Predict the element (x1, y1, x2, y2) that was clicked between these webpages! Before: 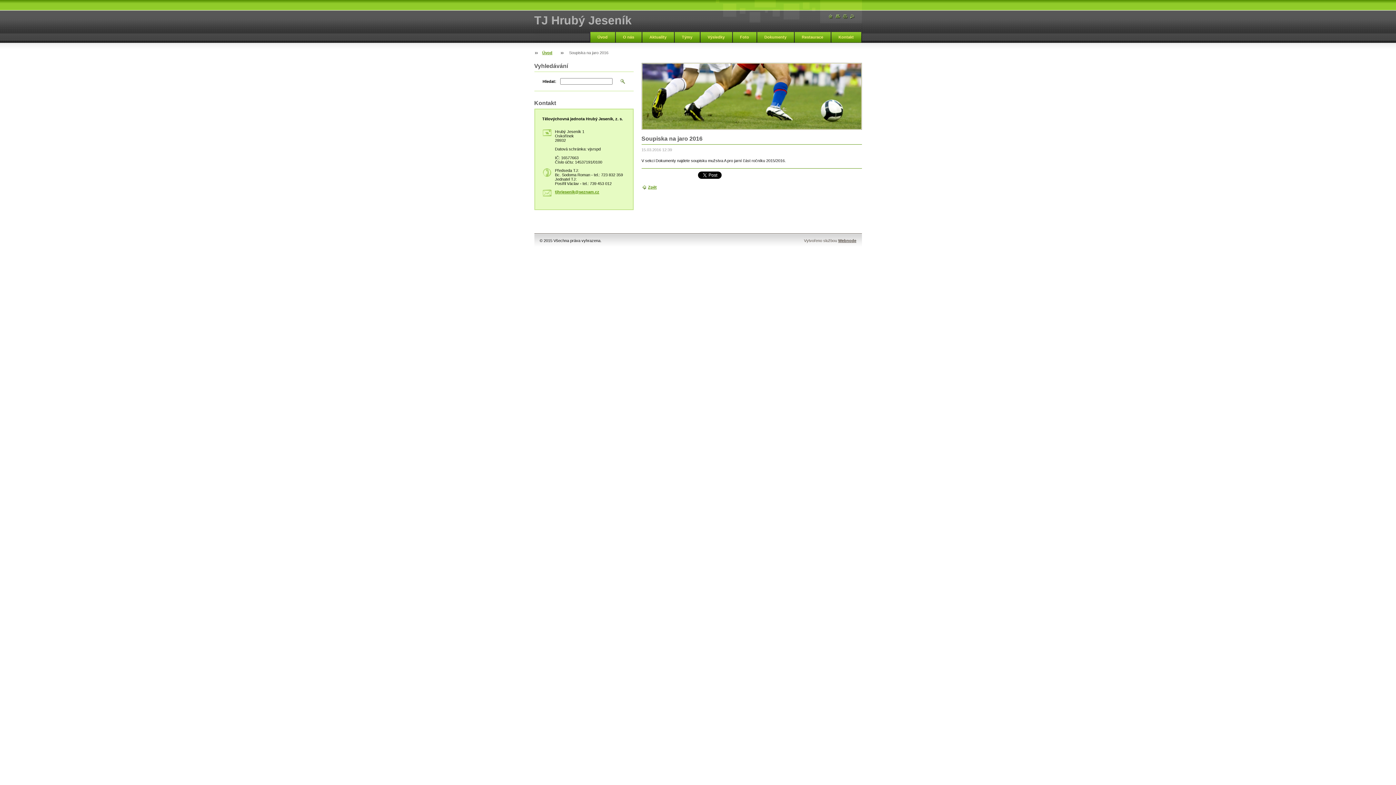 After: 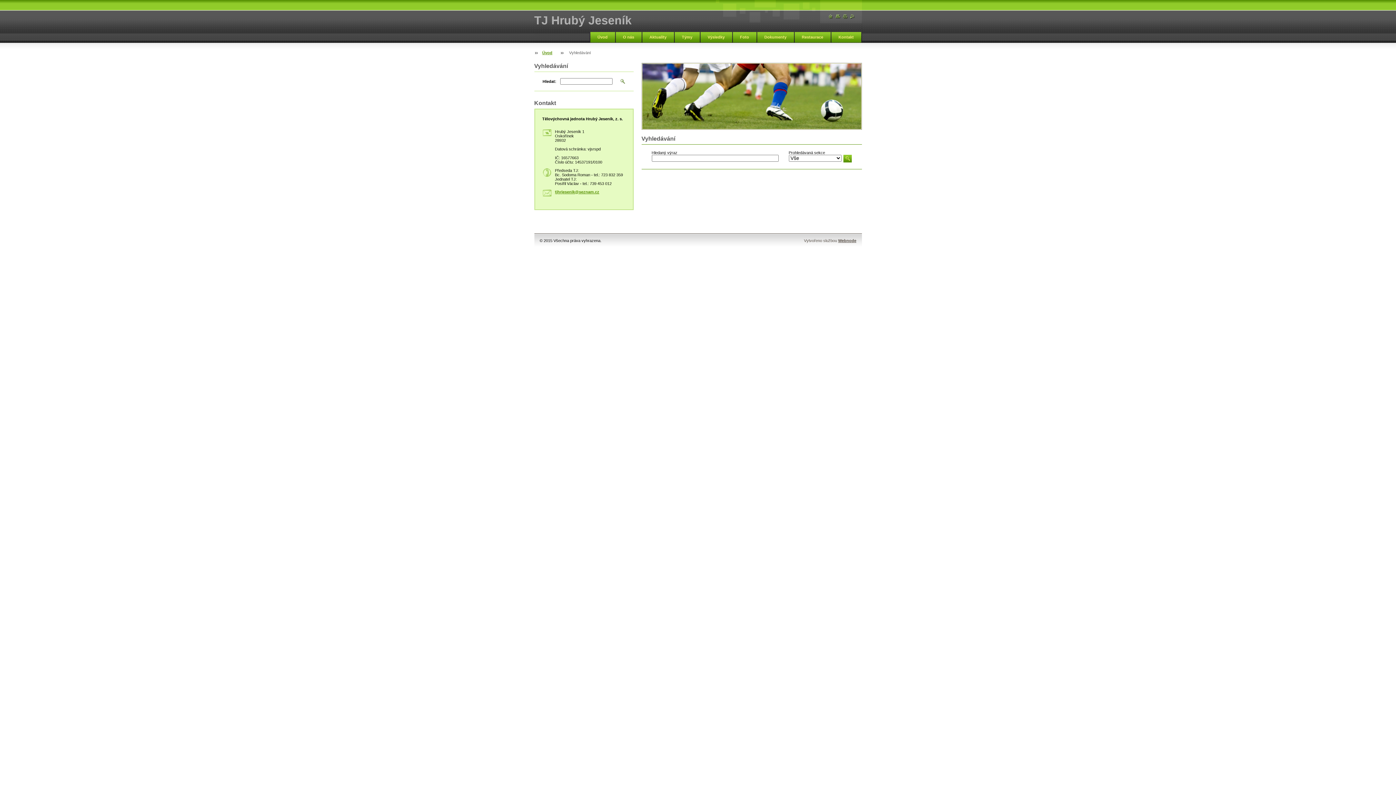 Action: bbox: (620, 78, 625, 84)